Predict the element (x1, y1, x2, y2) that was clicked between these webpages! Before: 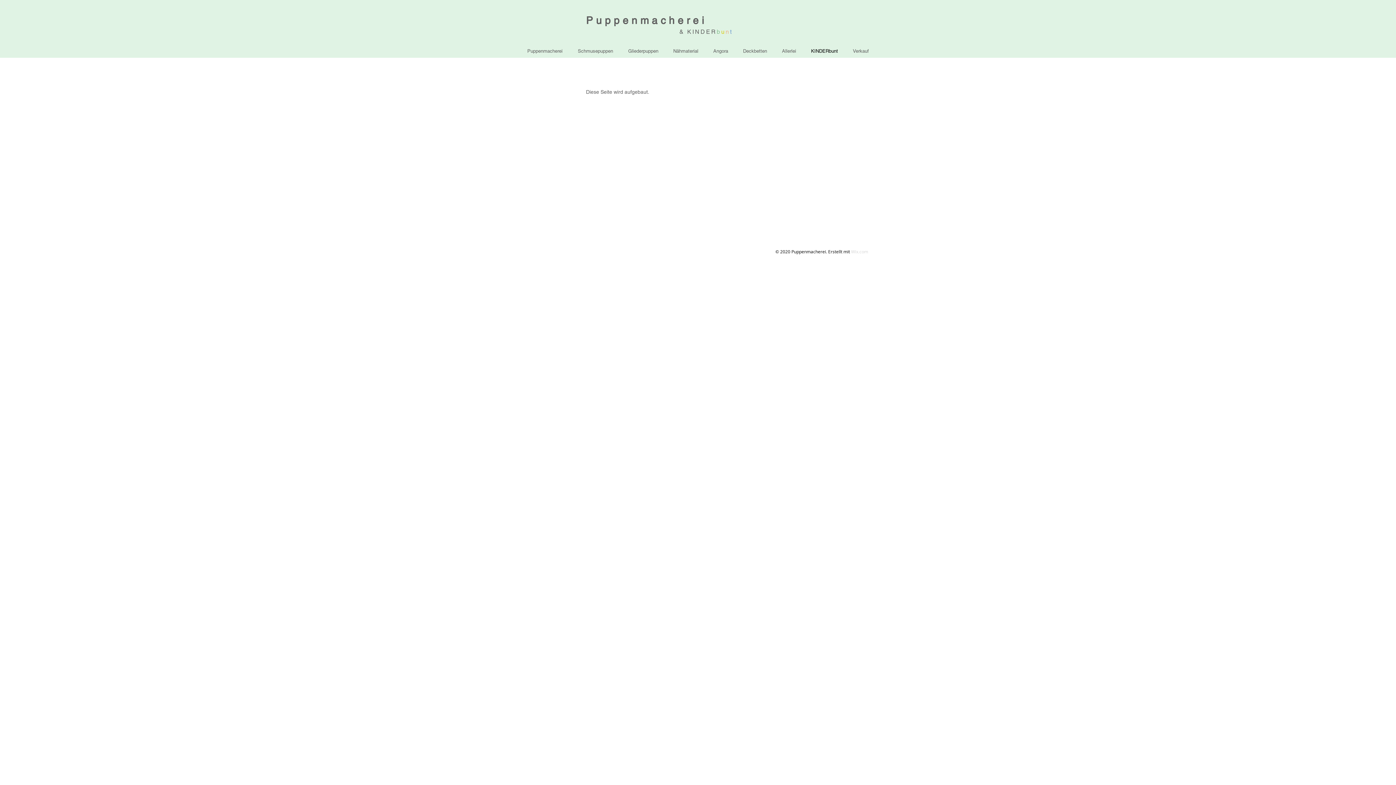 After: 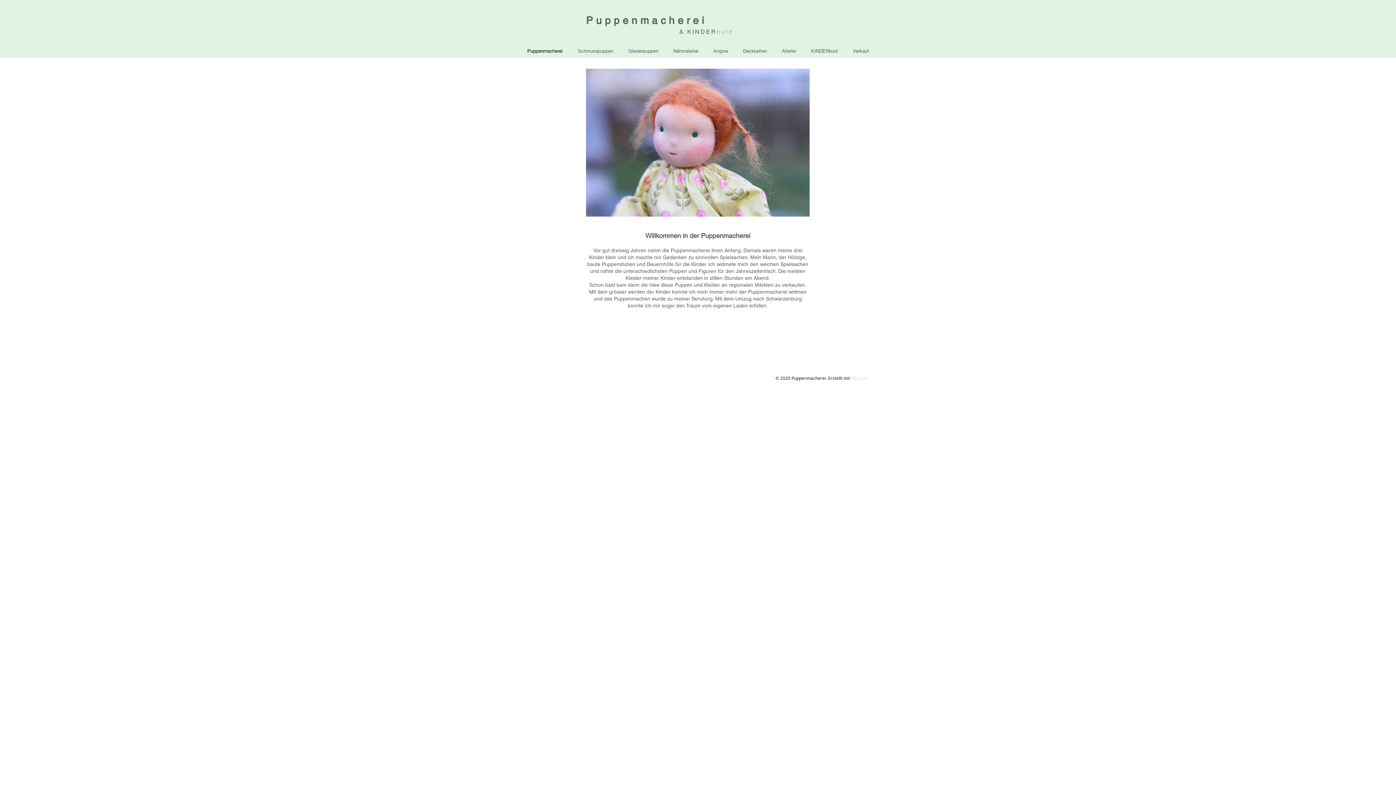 Action: label: n bbox: (725, 28, 730, 35)